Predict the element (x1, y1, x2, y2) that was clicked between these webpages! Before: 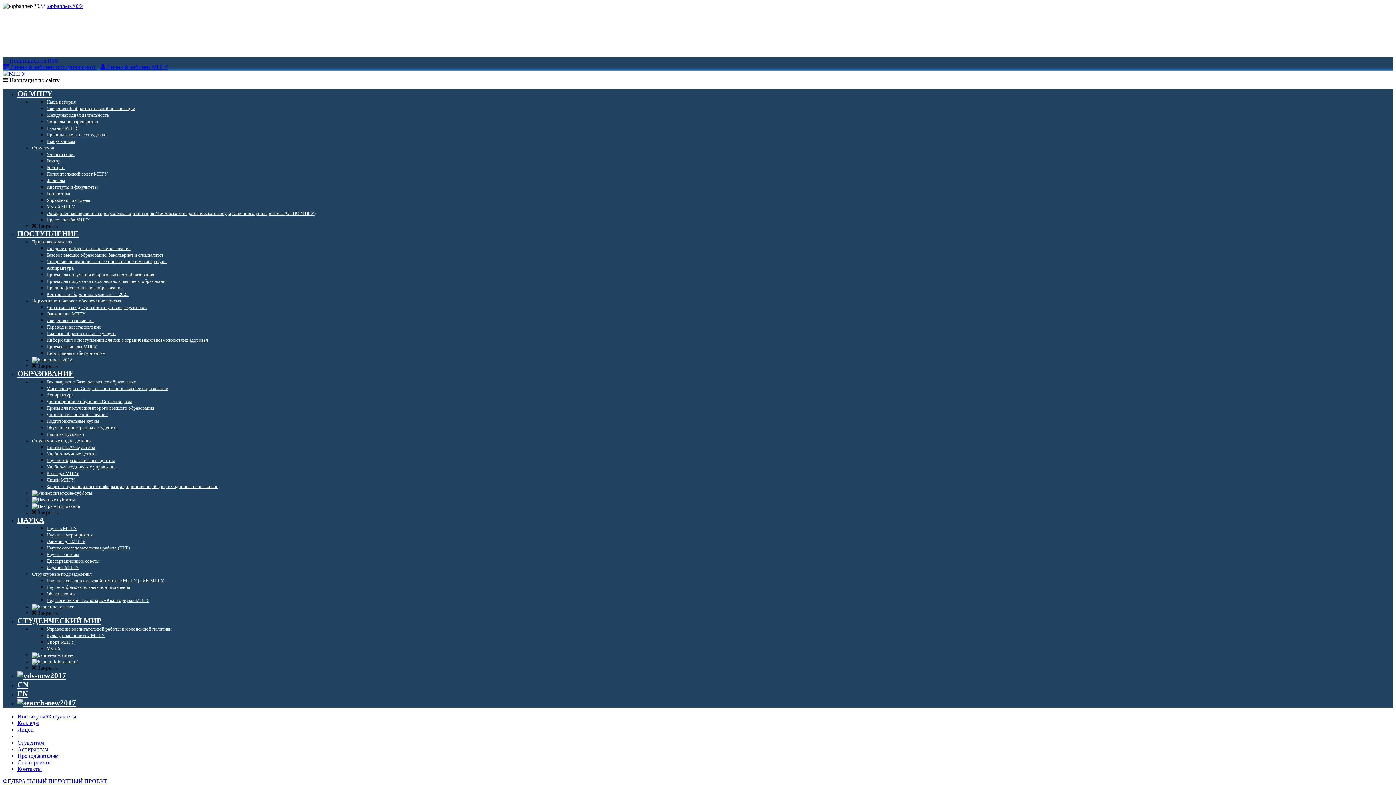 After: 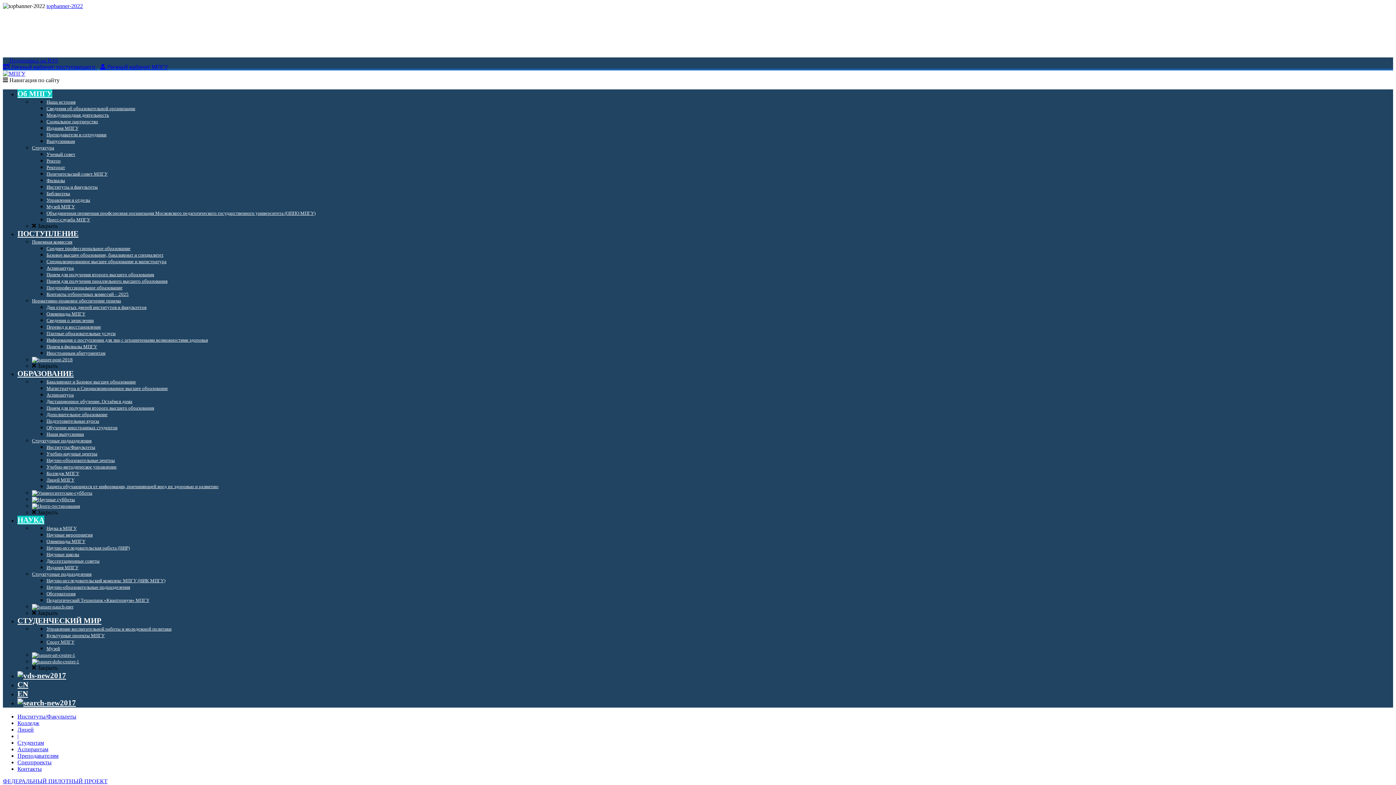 Action: bbox: (46, 125, 78, 130) label: Издания МПГУ